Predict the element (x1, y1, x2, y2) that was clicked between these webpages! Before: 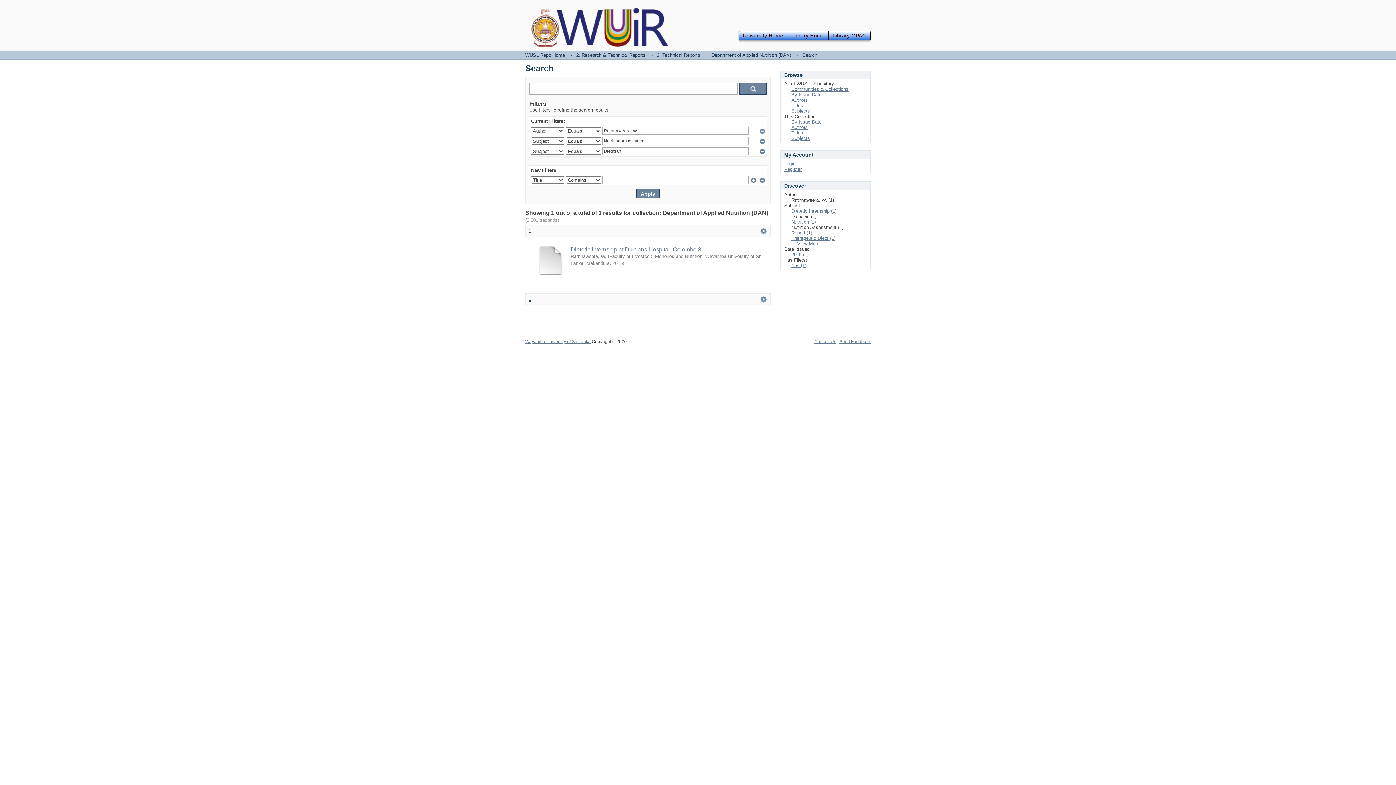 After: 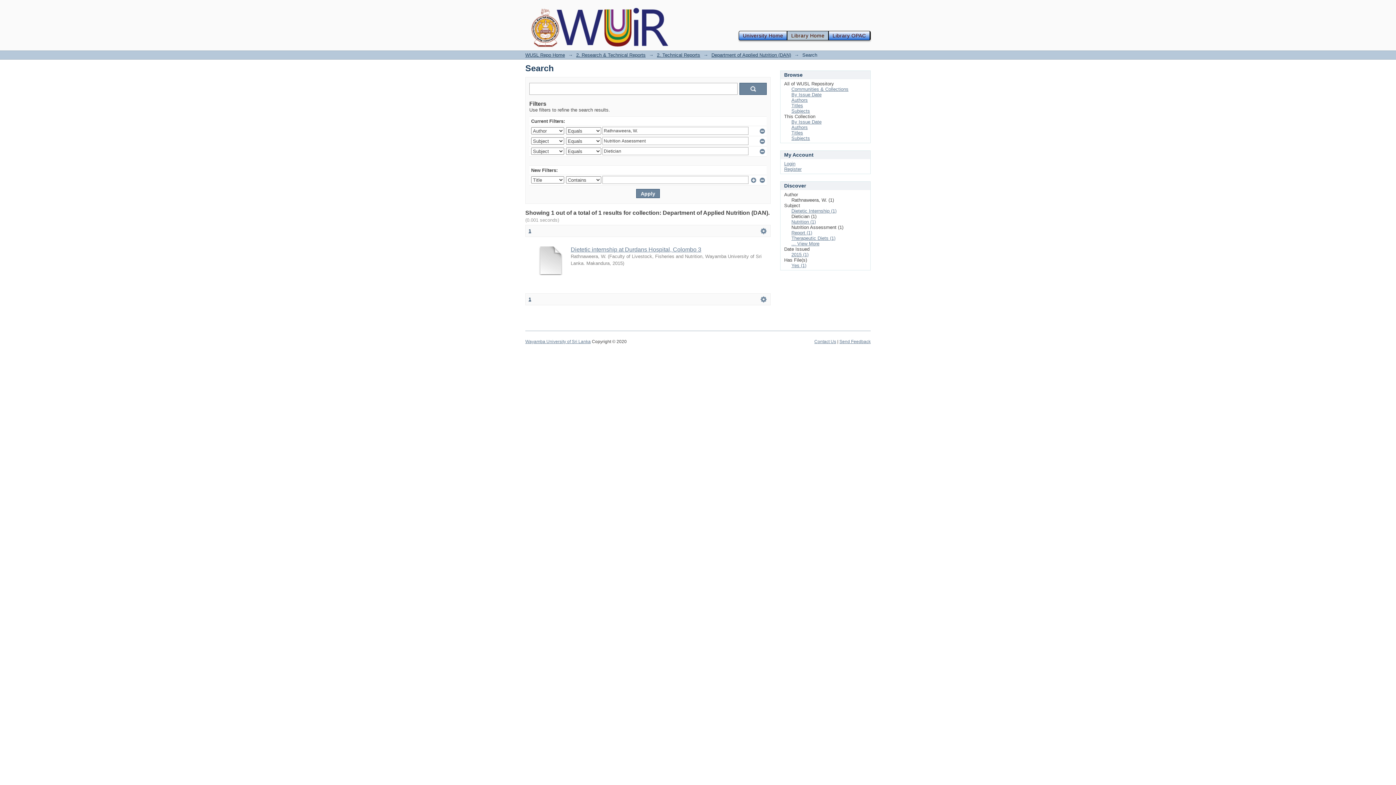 Action: label: Library Home bbox: (787, 31, 828, 40)